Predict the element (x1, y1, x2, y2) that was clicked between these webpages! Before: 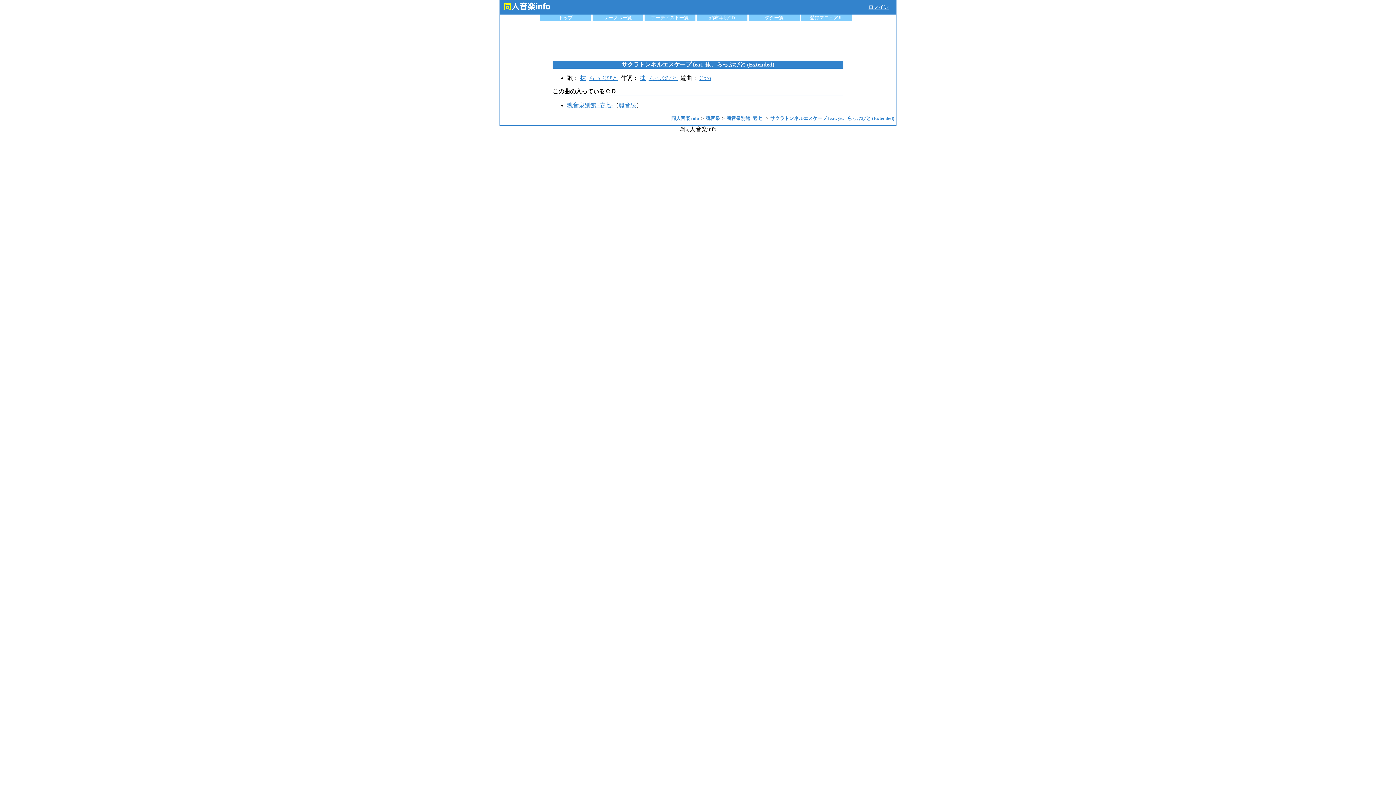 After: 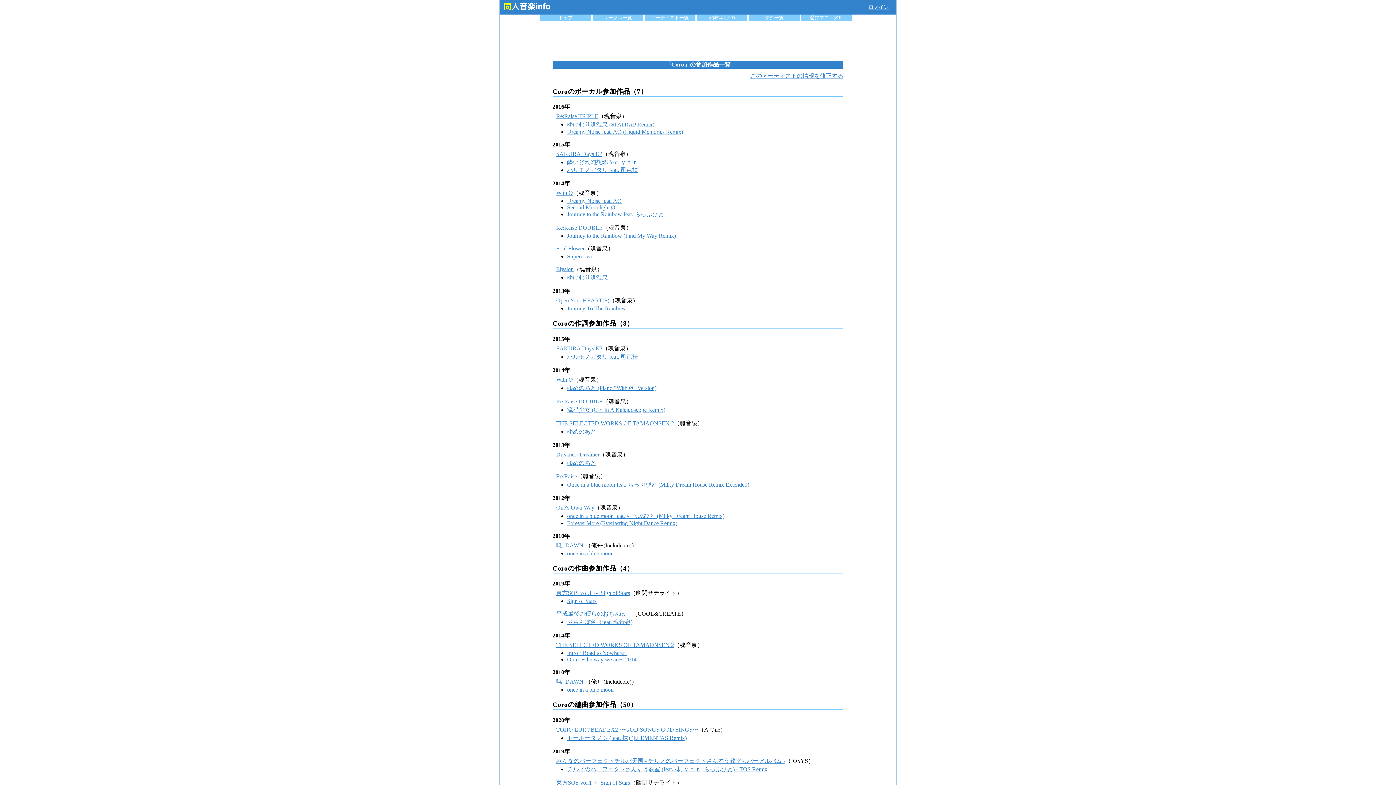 Action: label: Coro bbox: (699, 74, 711, 81)